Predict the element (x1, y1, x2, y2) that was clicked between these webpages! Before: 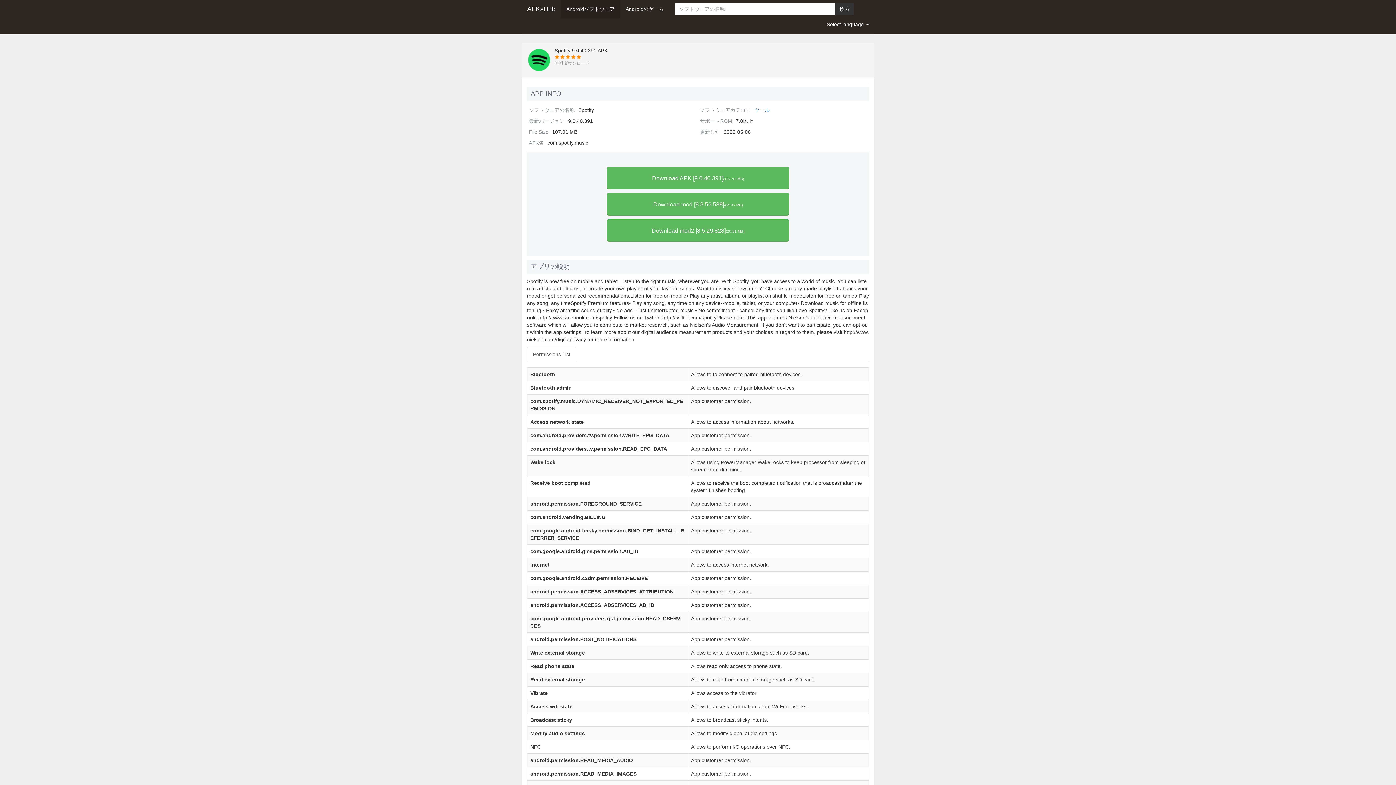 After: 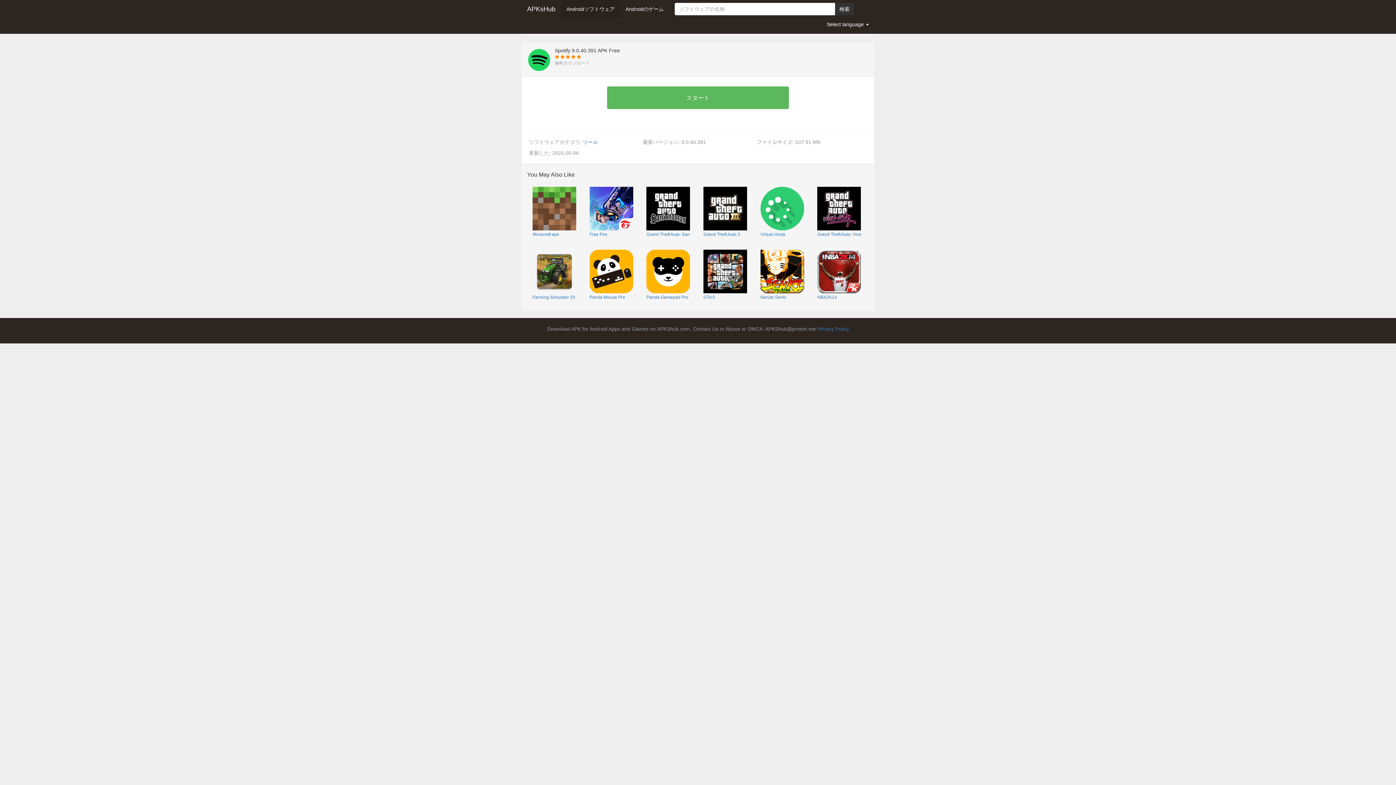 Action: label: 無料ダウンロード bbox: (554, 60, 589, 65)